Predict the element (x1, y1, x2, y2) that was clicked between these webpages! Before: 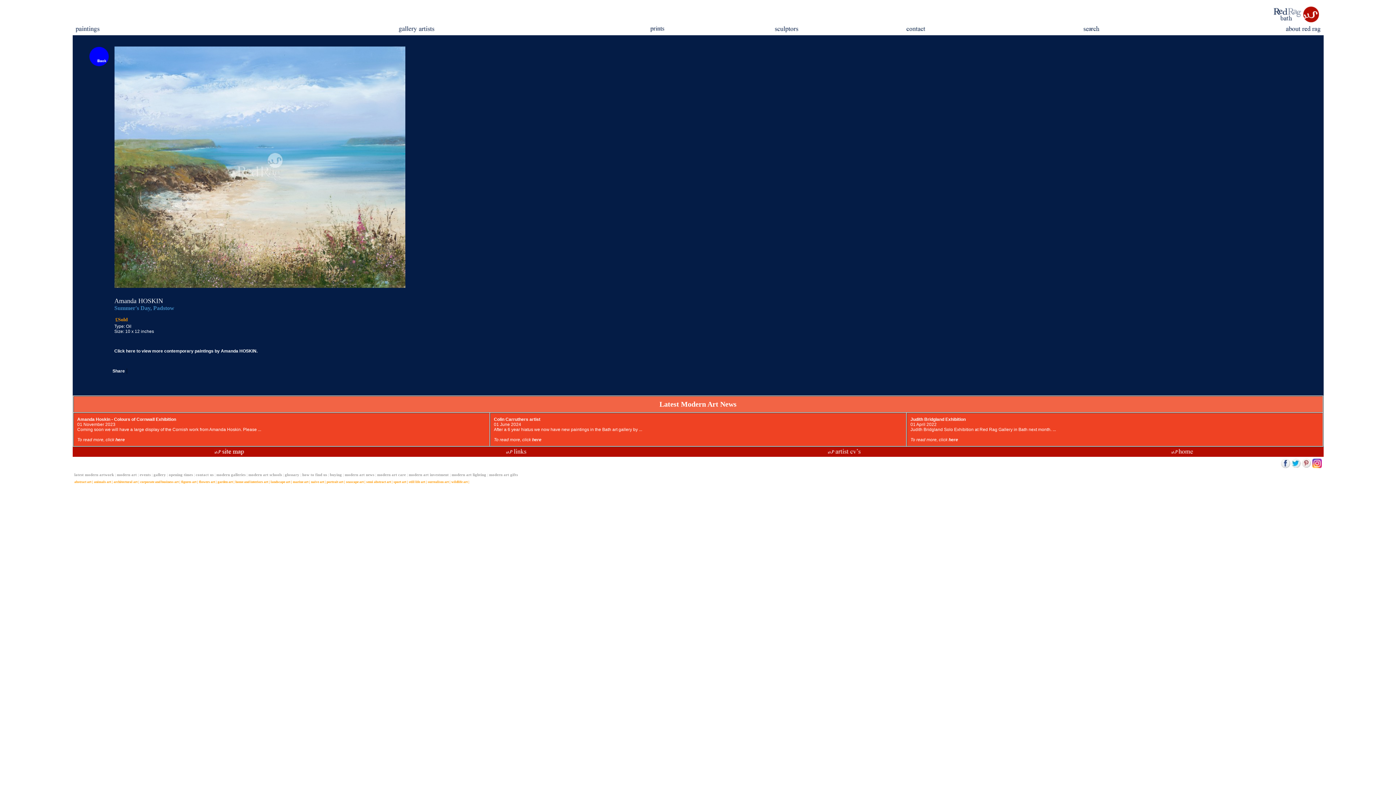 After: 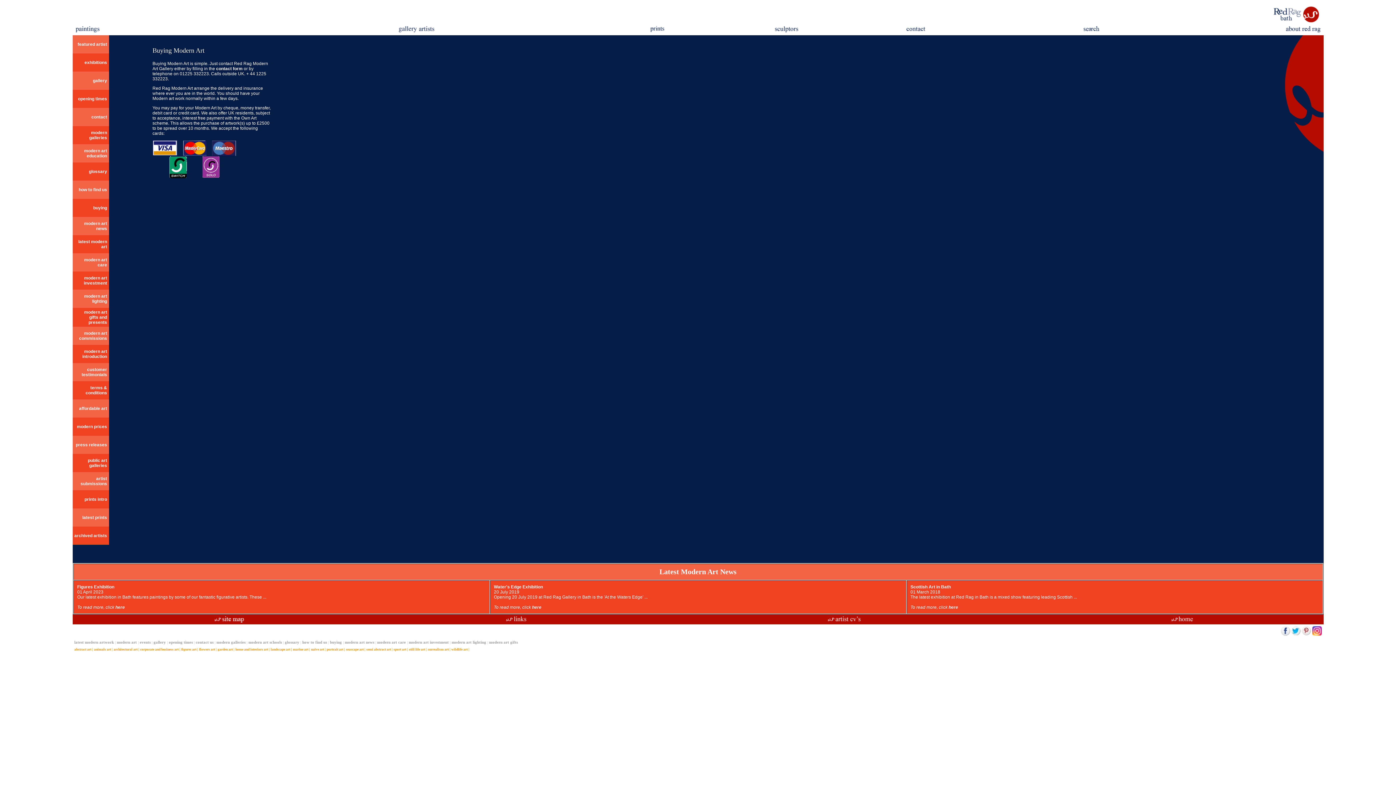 Action: label: buying bbox: (330, 473, 342, 477)